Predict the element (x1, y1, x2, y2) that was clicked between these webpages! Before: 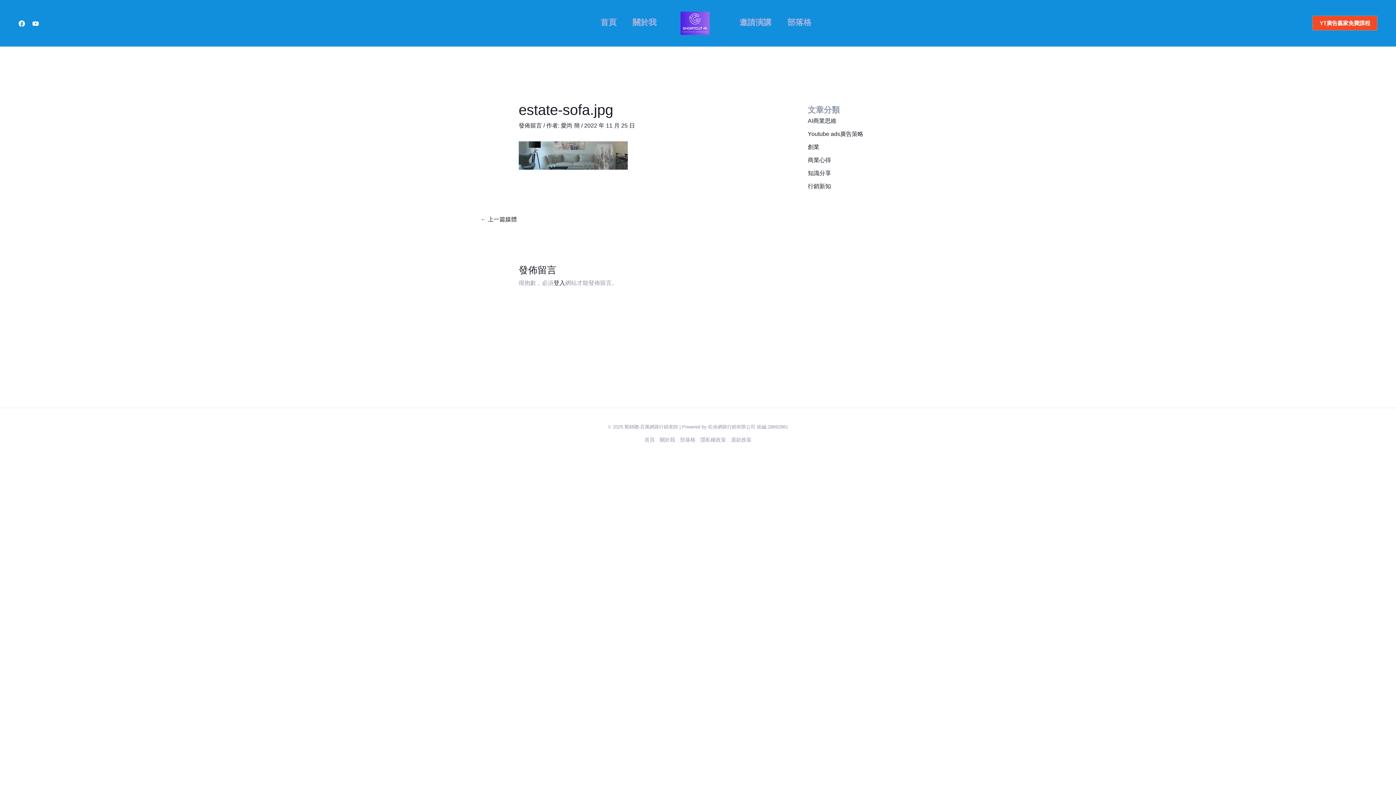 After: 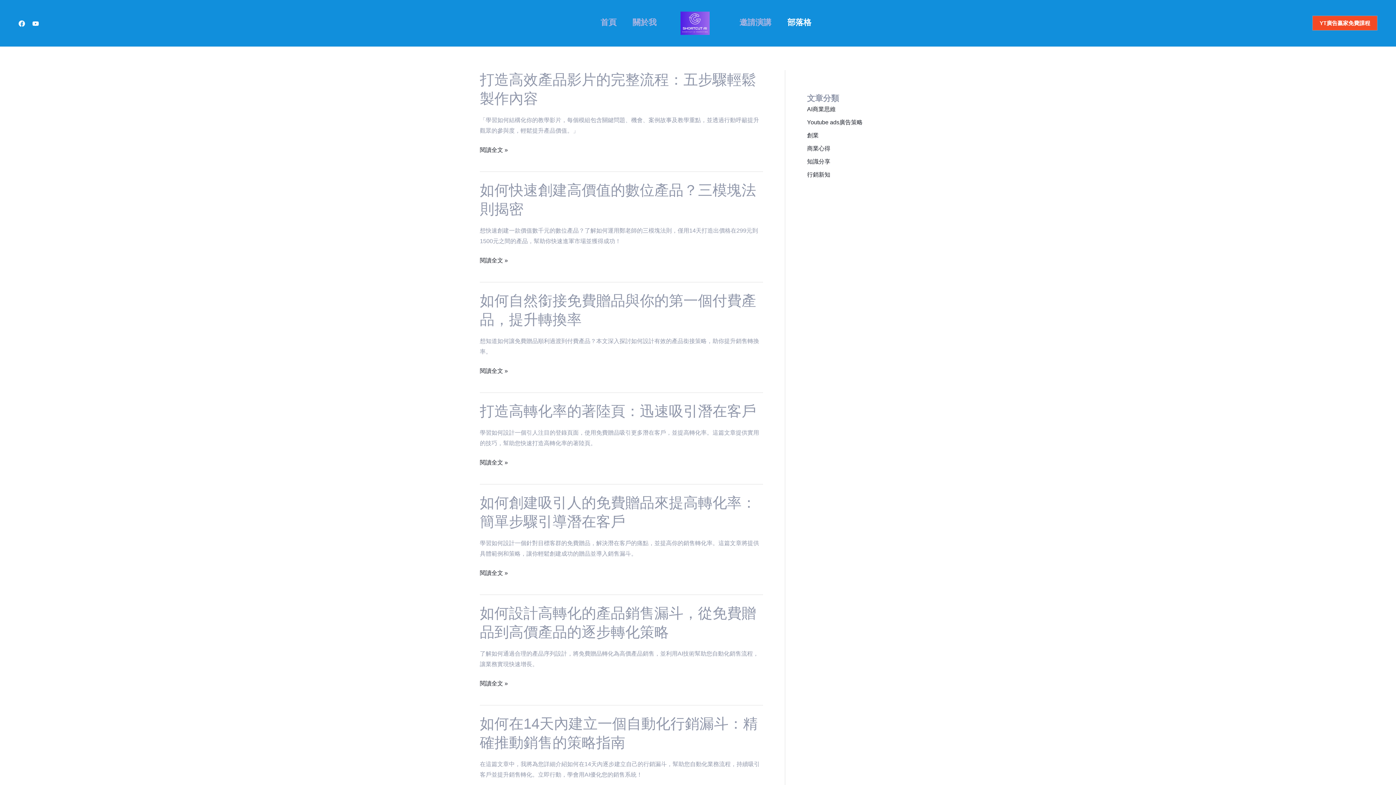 Action: bbox: (779, 18, 819, 26) label: 部落格